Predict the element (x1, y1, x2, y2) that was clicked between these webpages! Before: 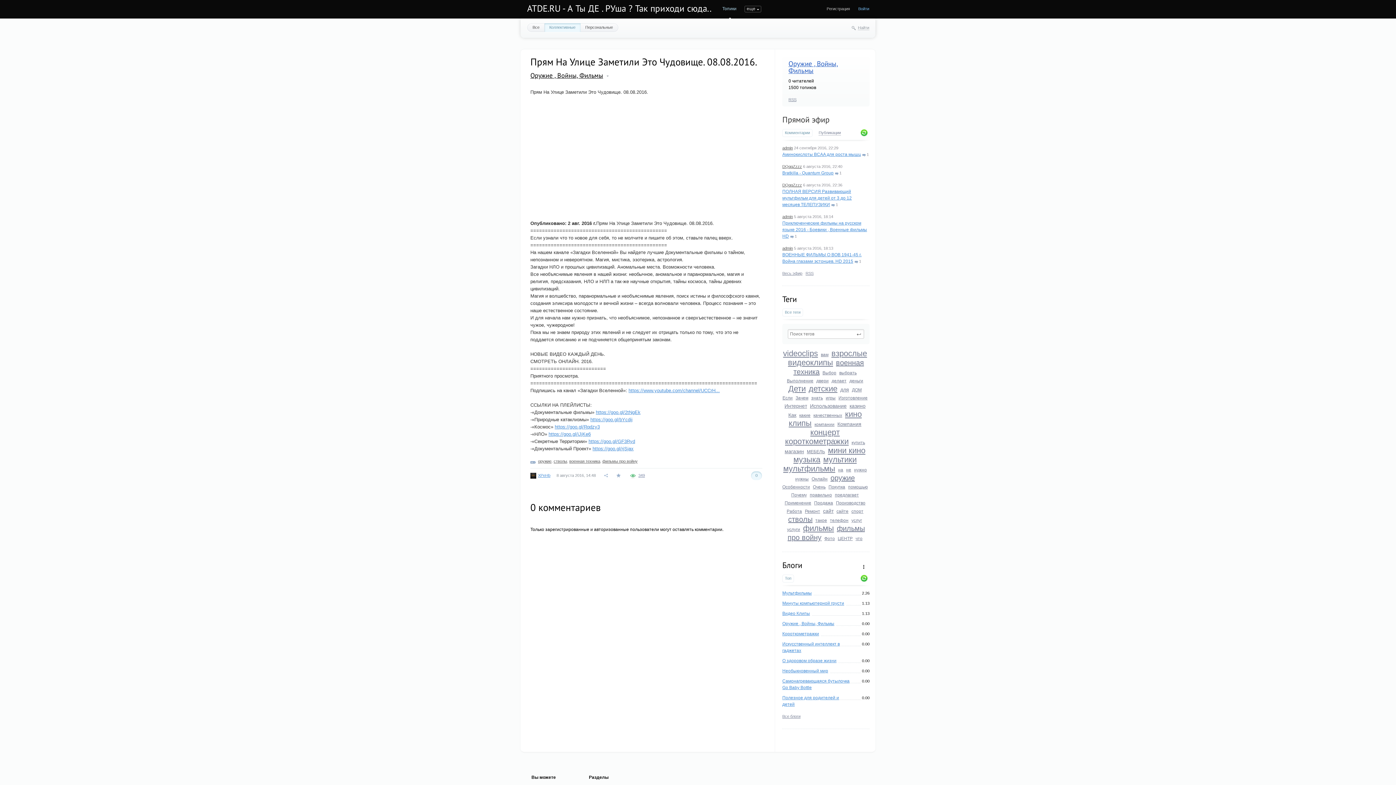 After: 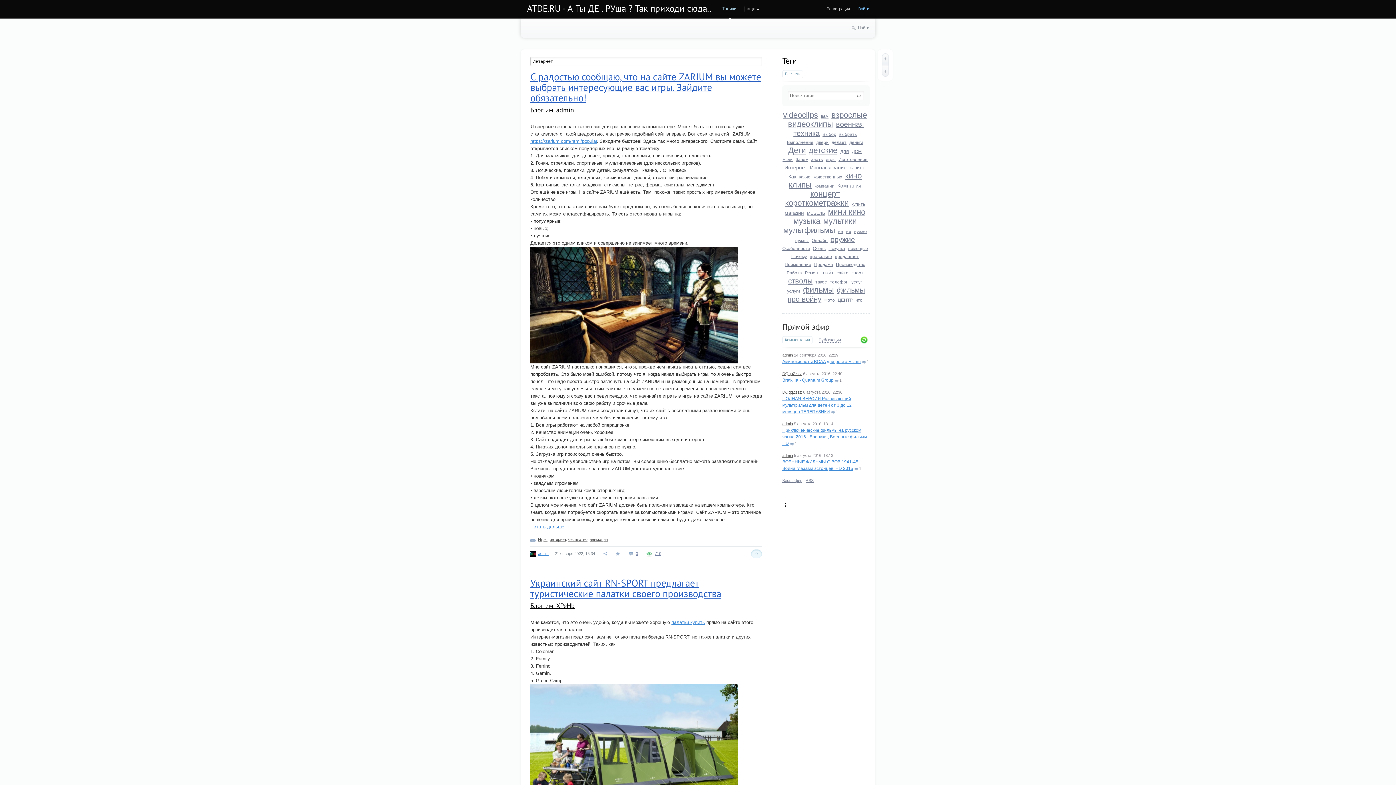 Action: label: Интернет bbox: (784, 403, 807, 409)